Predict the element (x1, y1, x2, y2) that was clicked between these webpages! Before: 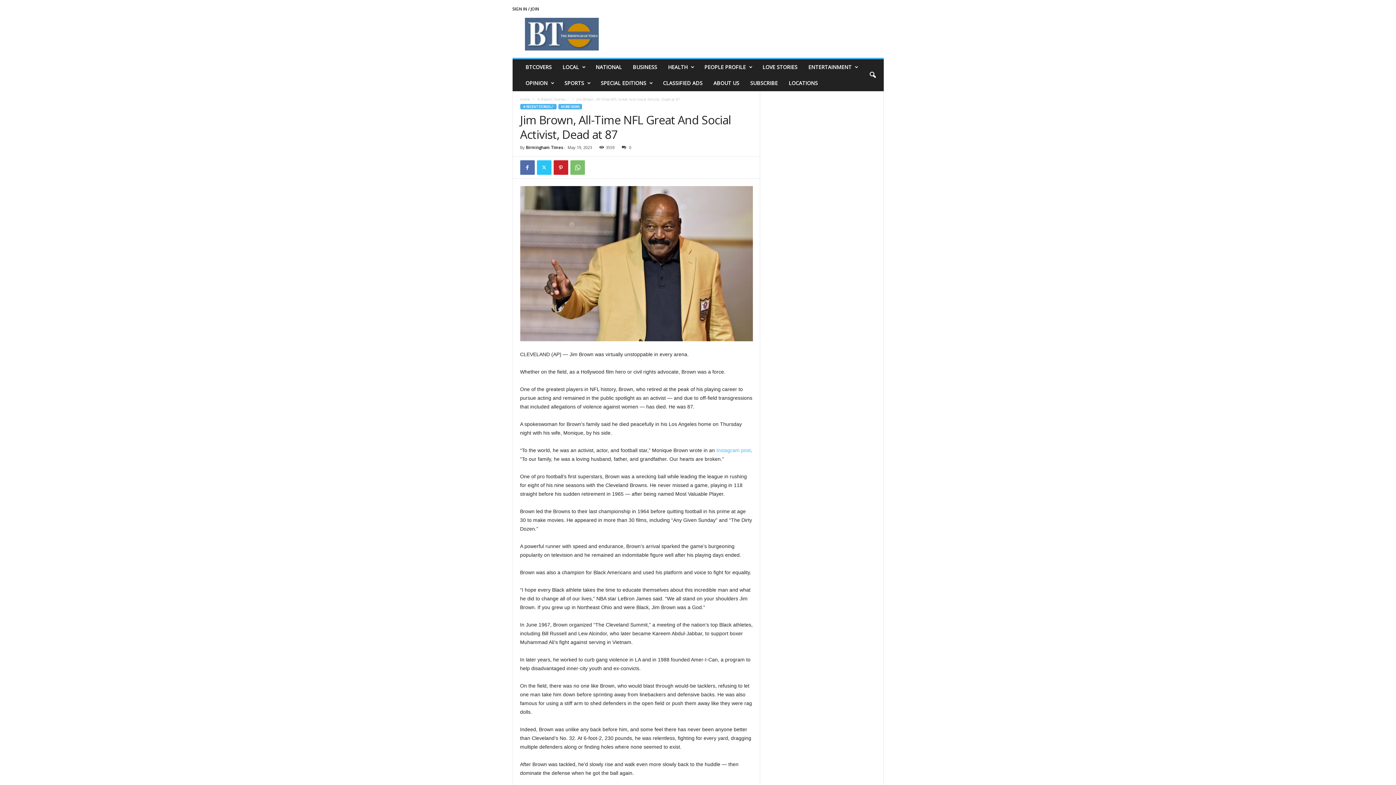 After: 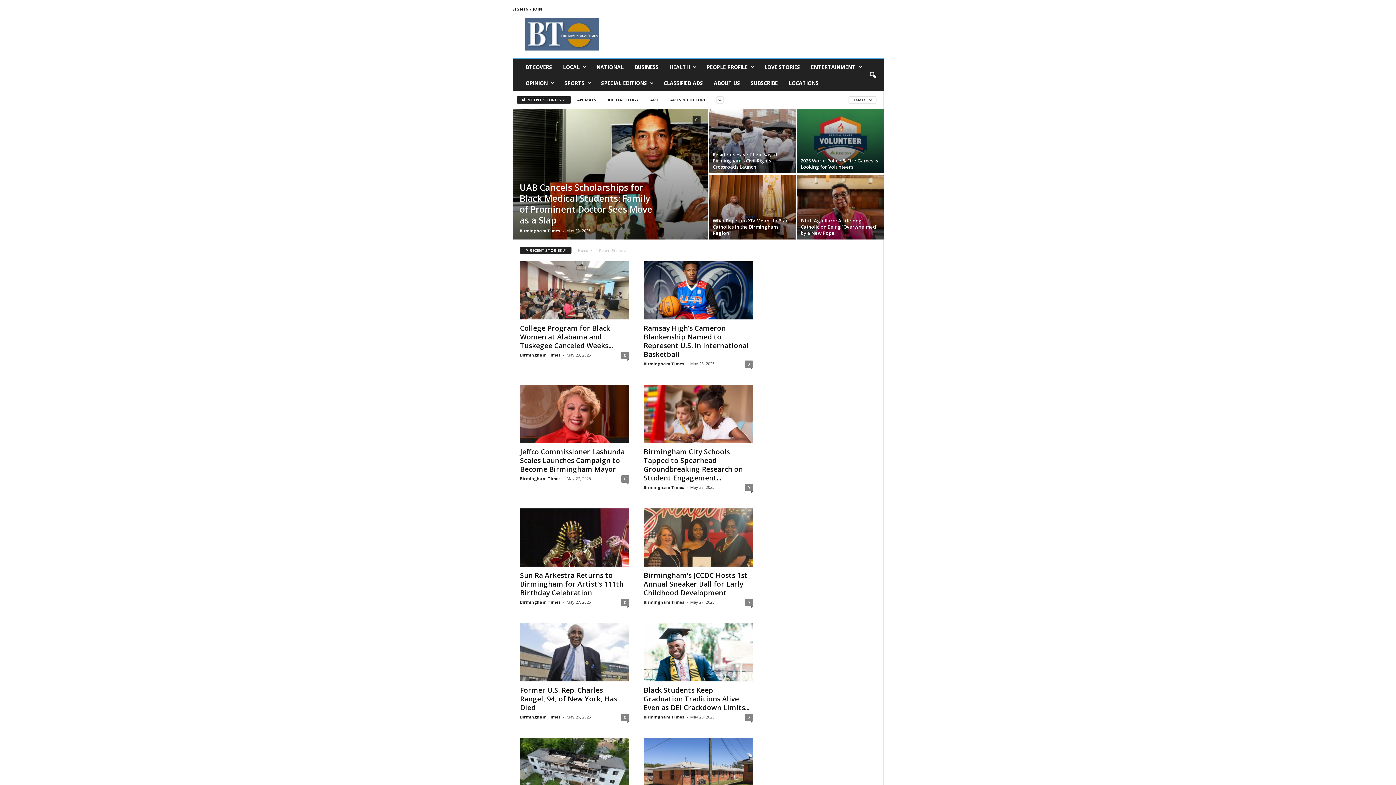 Action: label: ♃ Recent Stories ☄ bbox: (536, 96, 569, 101)